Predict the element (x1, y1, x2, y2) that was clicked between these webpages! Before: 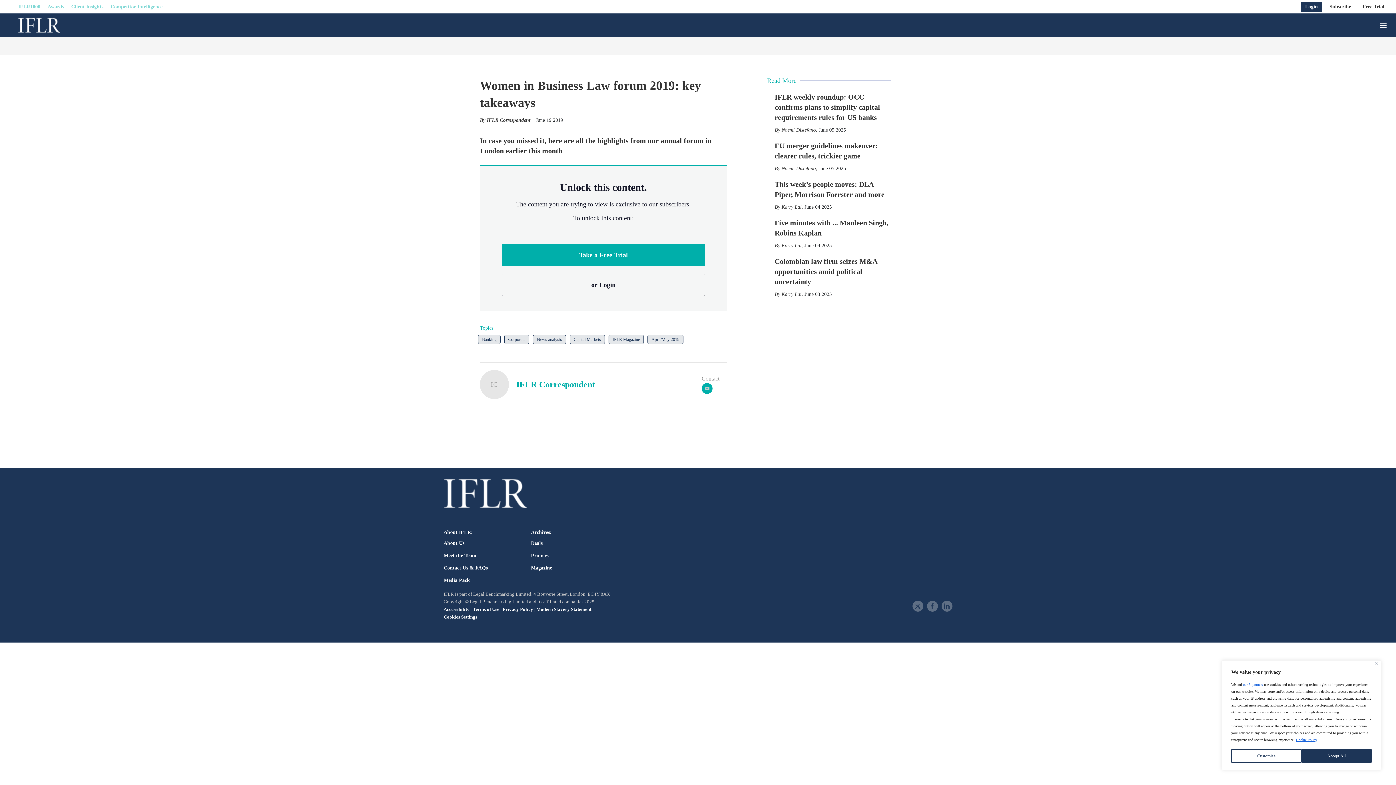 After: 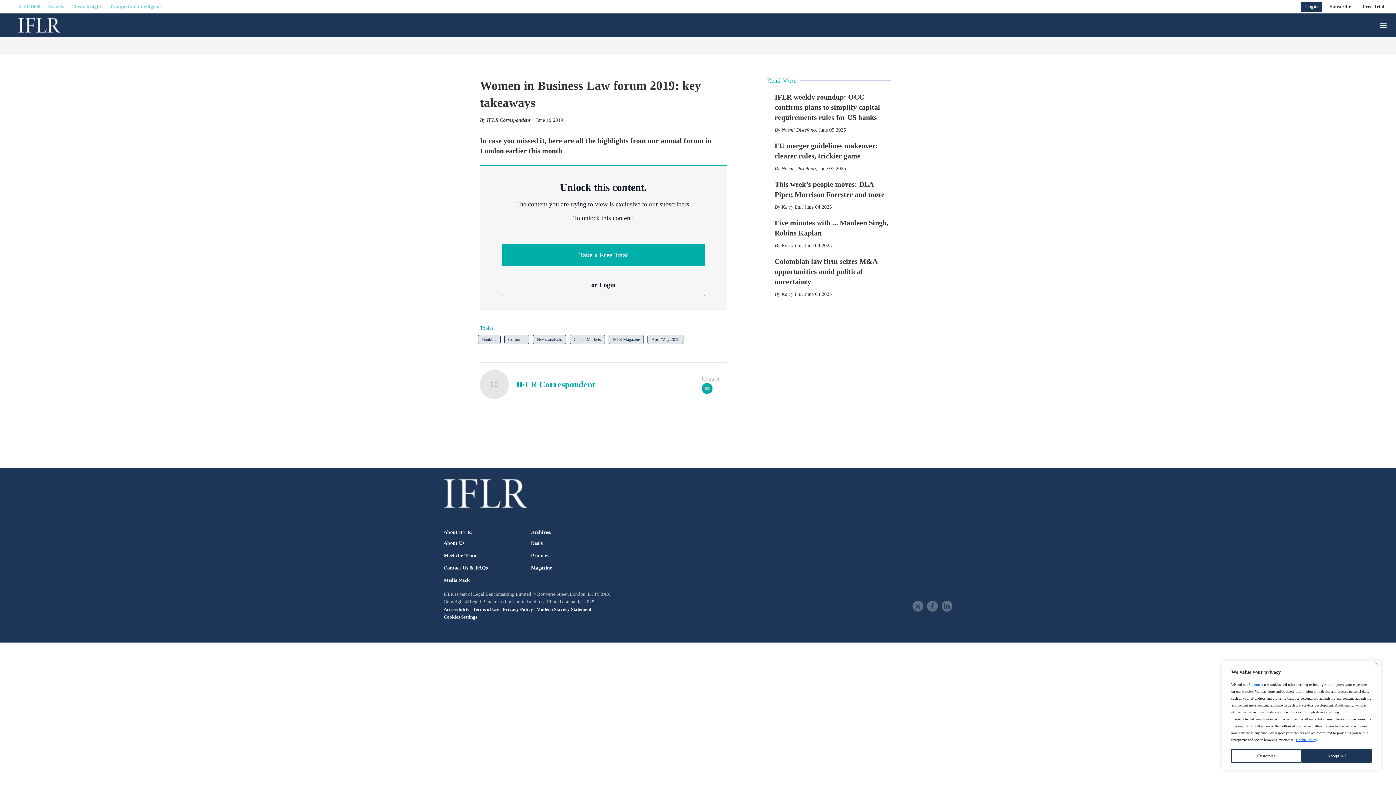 Action: label: Show more sharing options bbox: (716, 116, 727, 126)